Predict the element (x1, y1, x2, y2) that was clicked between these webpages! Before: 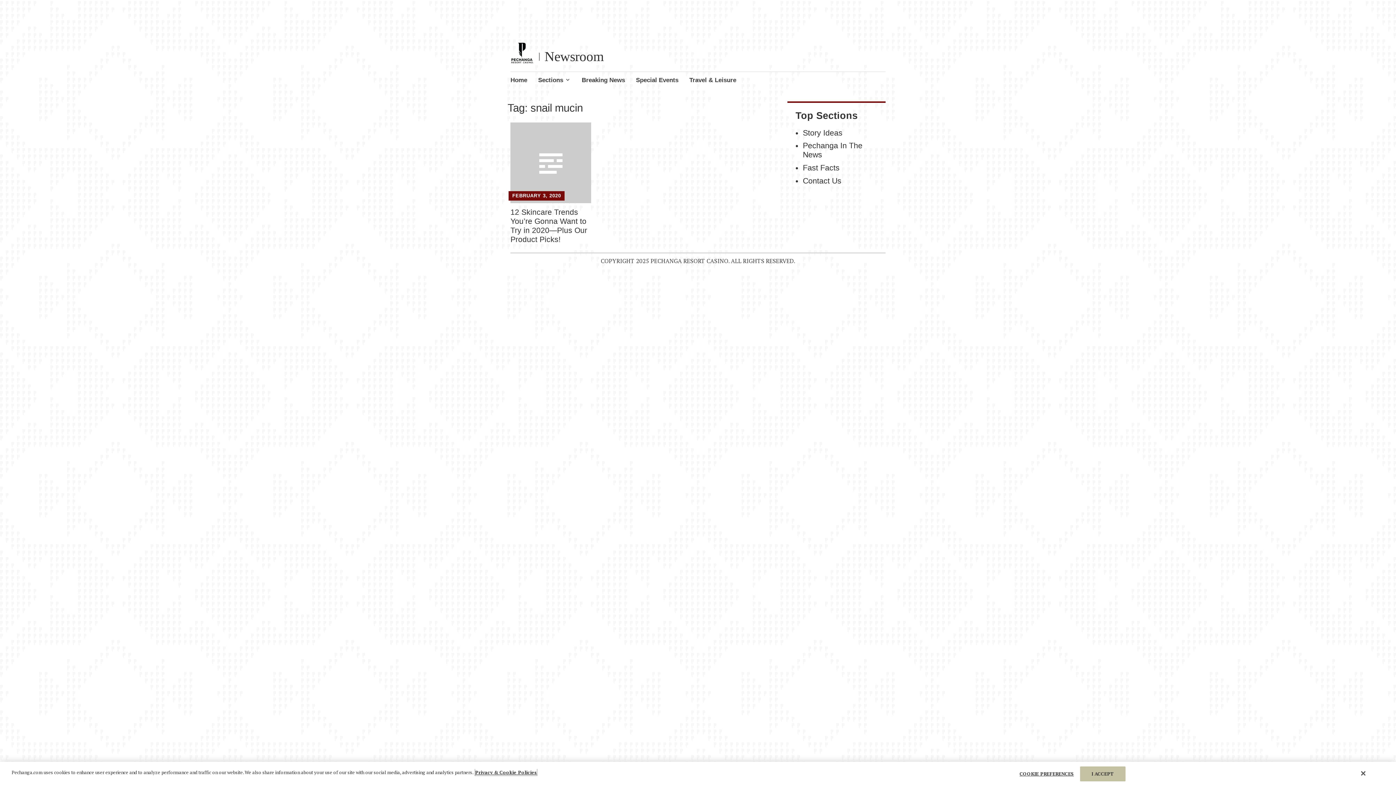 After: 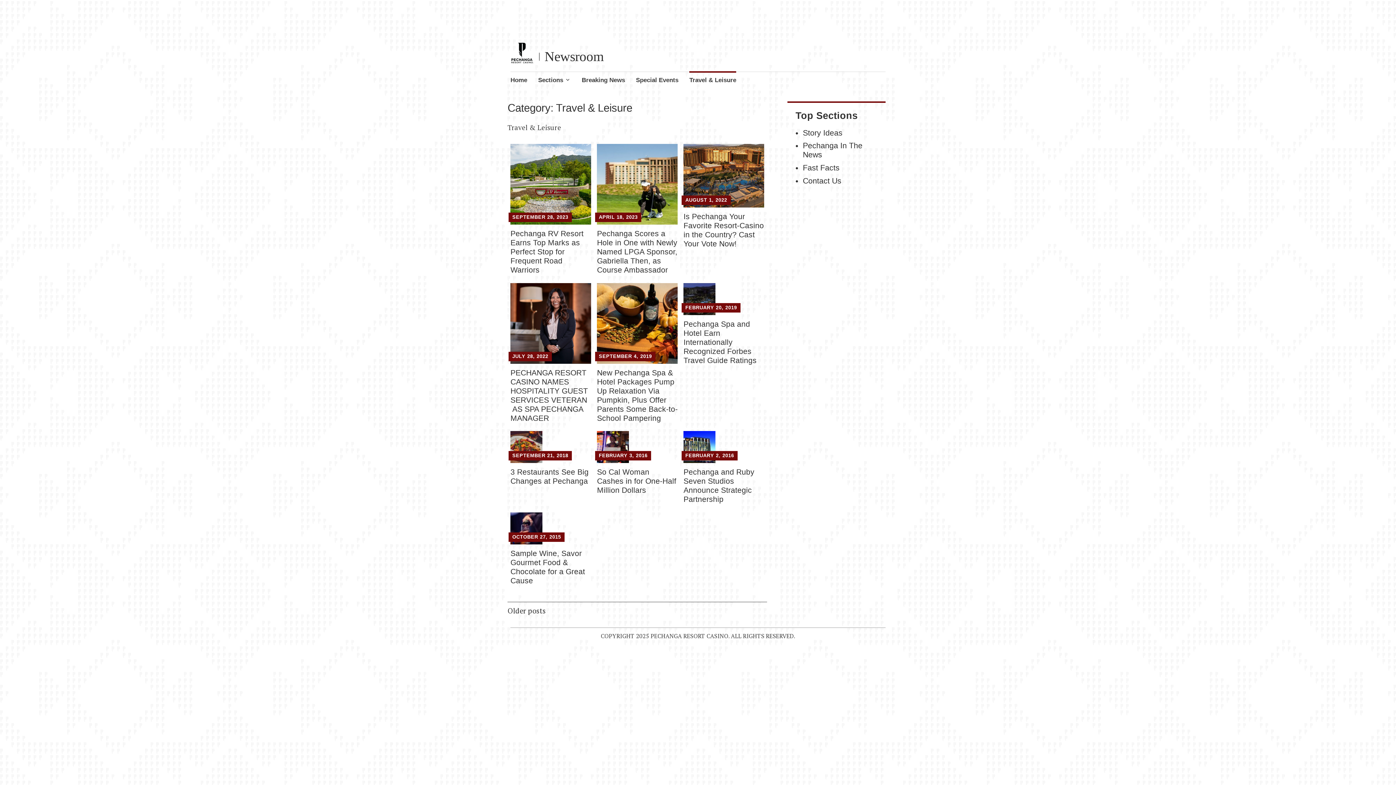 Action: bbox: (689, 71, 736, 90) label: Travel & Leisure